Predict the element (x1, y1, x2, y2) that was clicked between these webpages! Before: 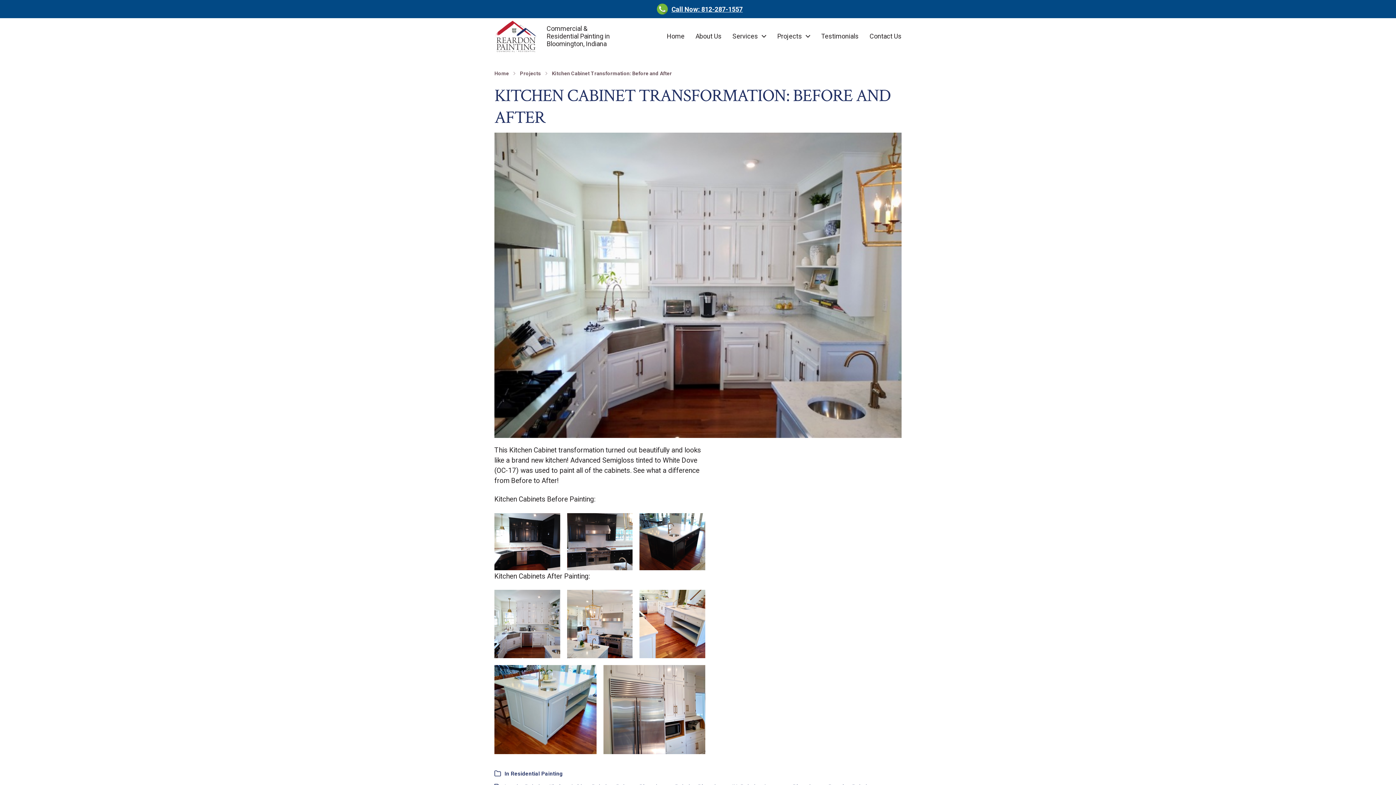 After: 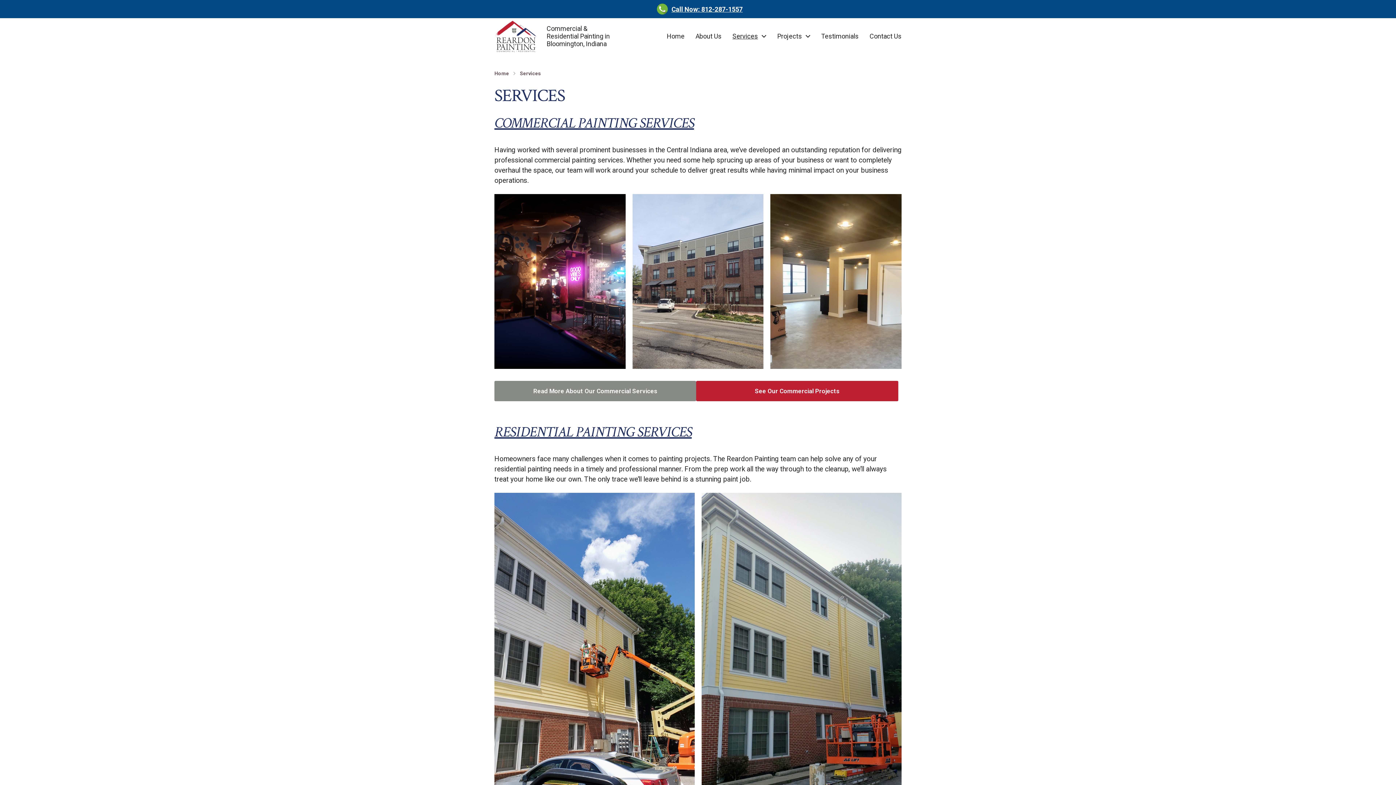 Action: bbox: (732, 33, 758, 39) label: Services